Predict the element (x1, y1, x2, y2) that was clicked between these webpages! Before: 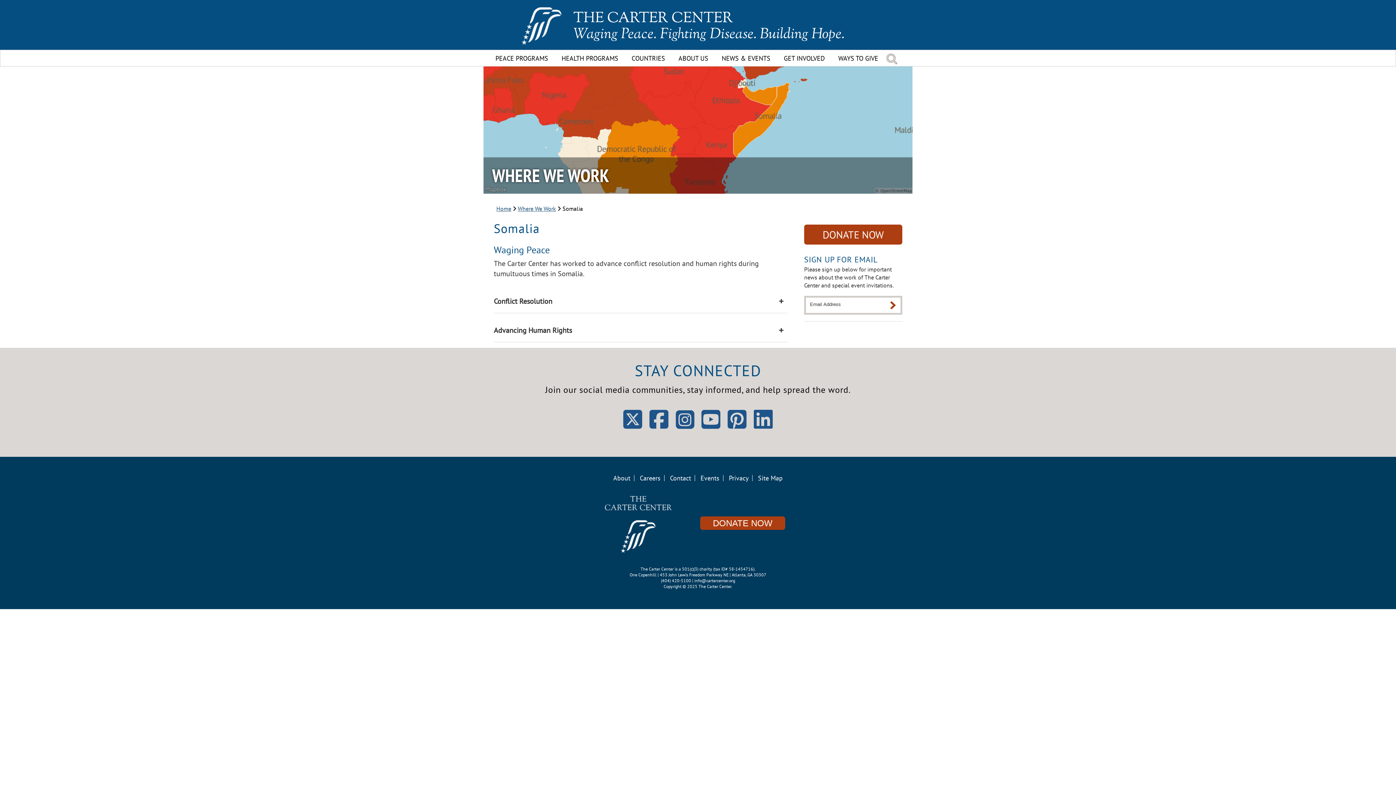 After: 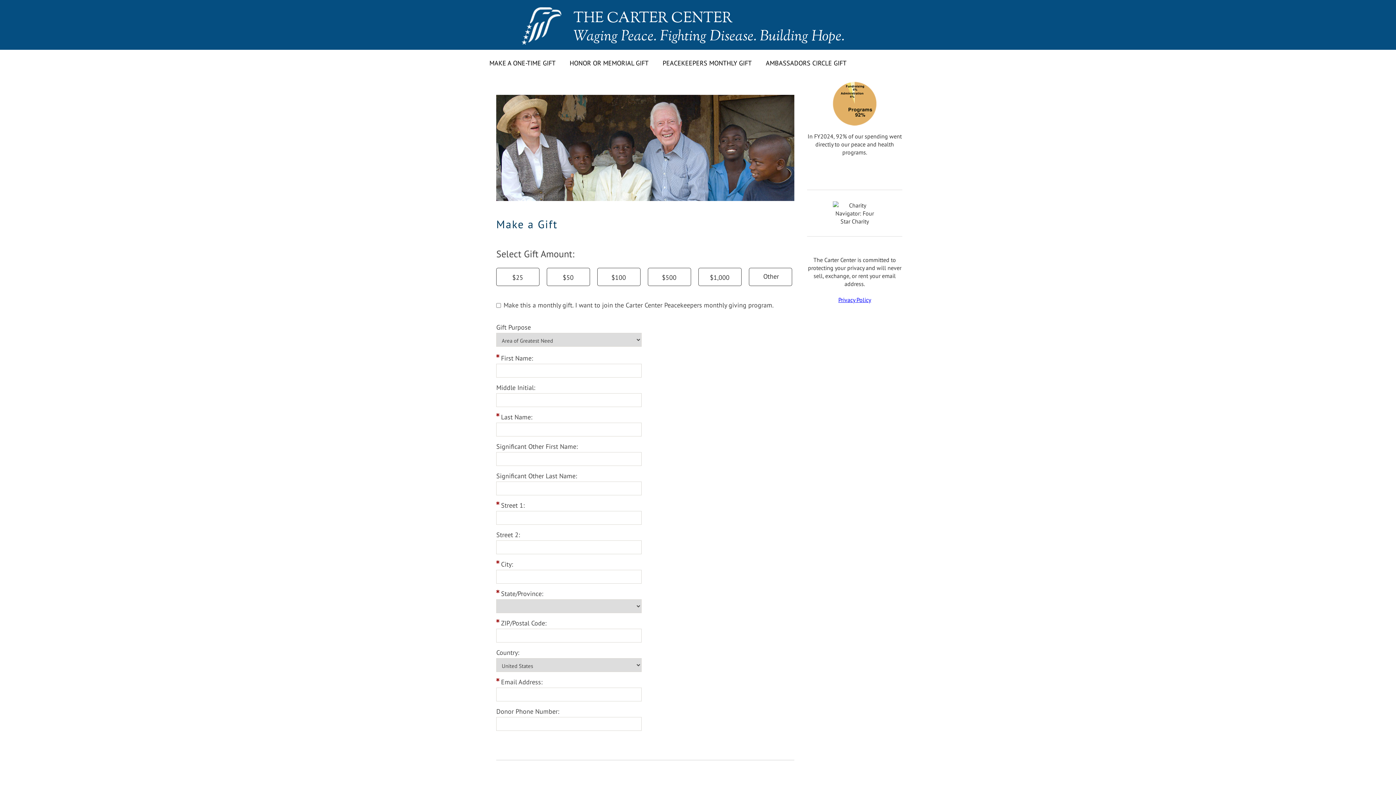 Action: bbox: (700, 516, 785, 530) label: DONATE NOW